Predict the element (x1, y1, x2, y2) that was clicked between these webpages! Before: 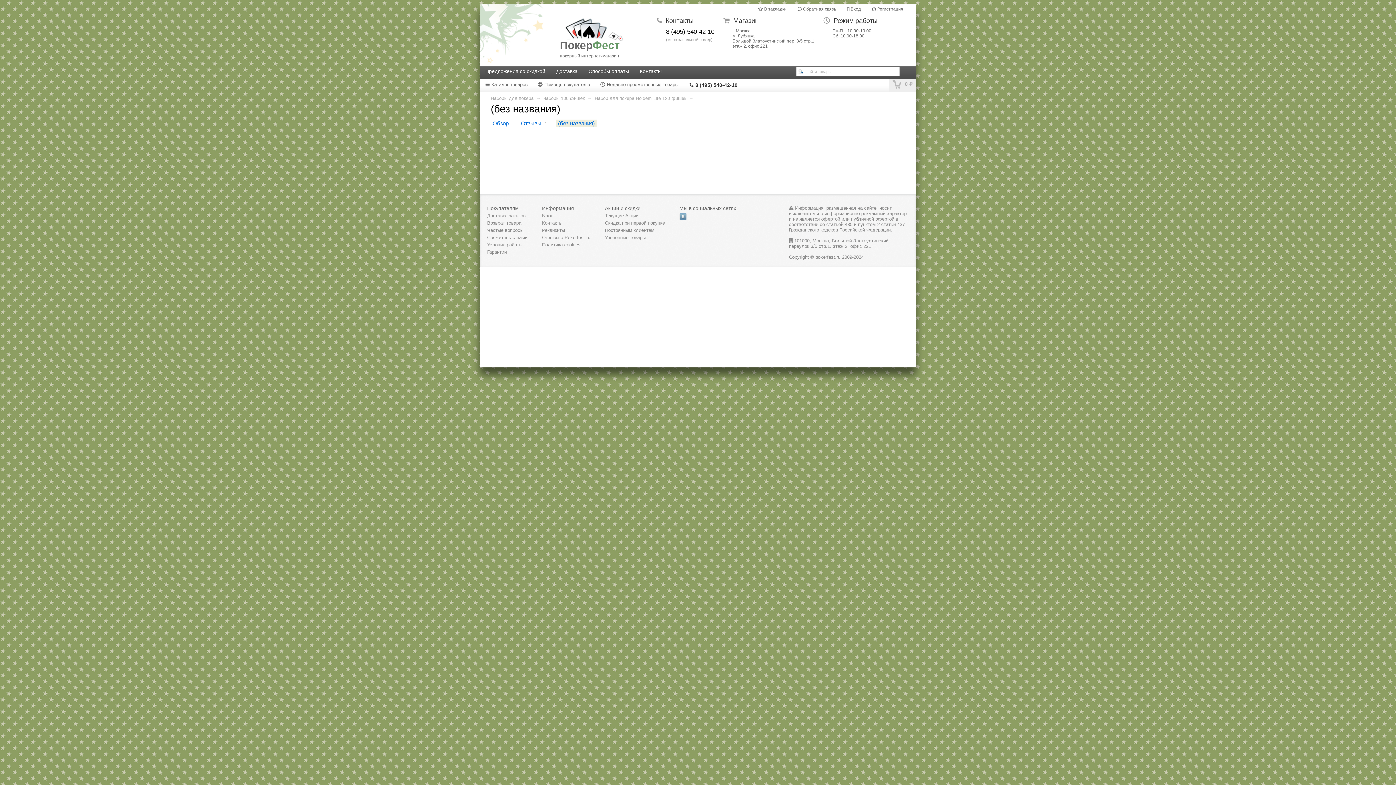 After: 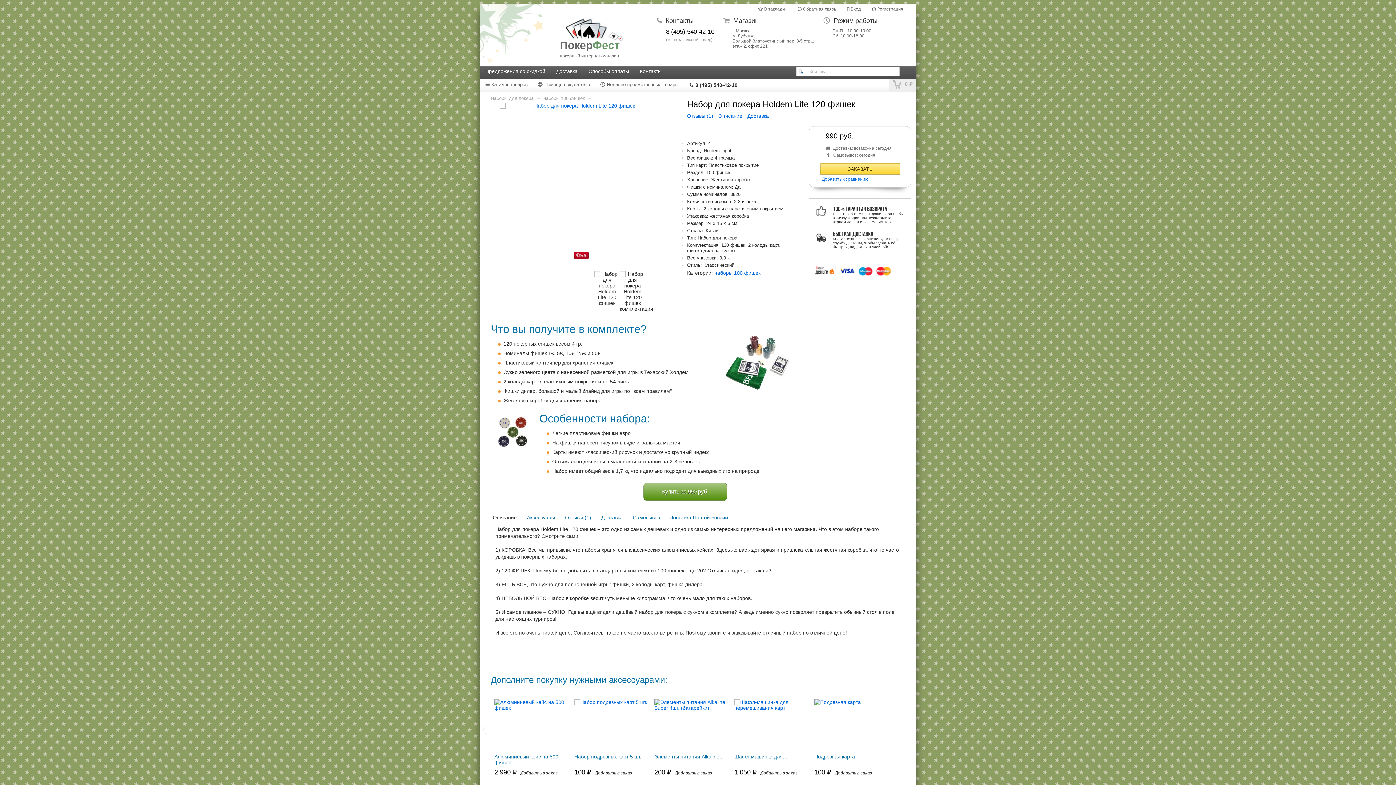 Action: label: Набор для покера Holdem Lite 120 фишек bbox: (594, 96, 686, 101)